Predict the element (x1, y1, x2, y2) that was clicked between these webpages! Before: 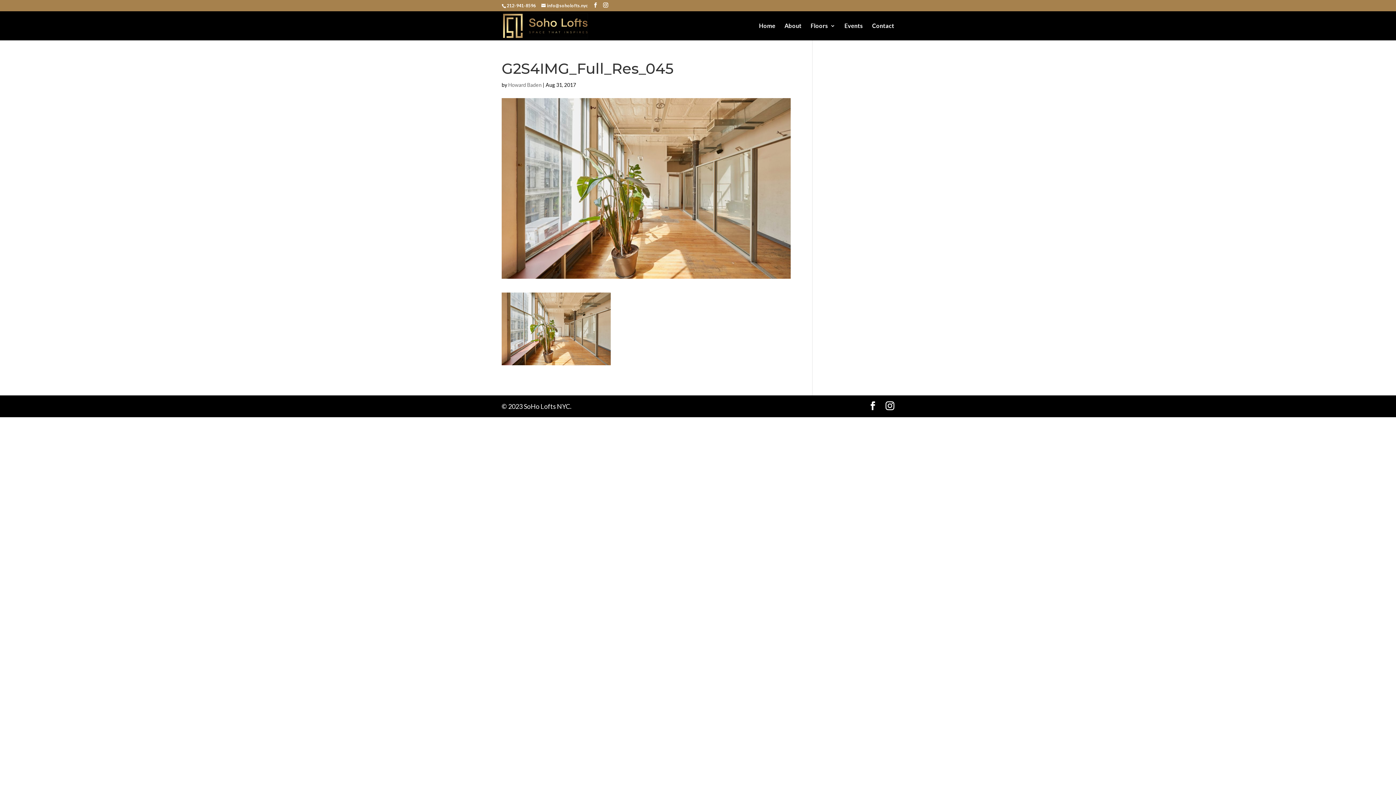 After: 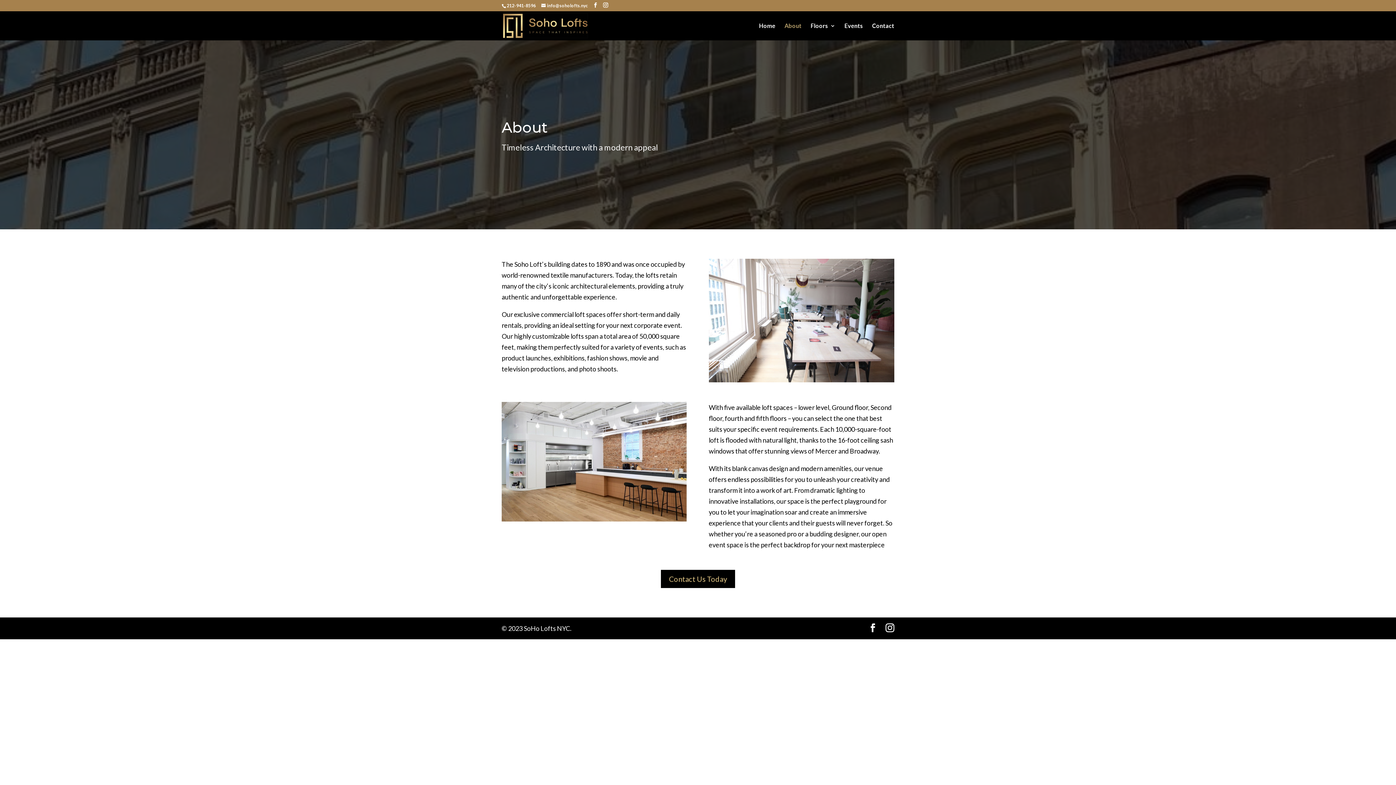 Action: bbox: (784, 23, 801, 40) label: About